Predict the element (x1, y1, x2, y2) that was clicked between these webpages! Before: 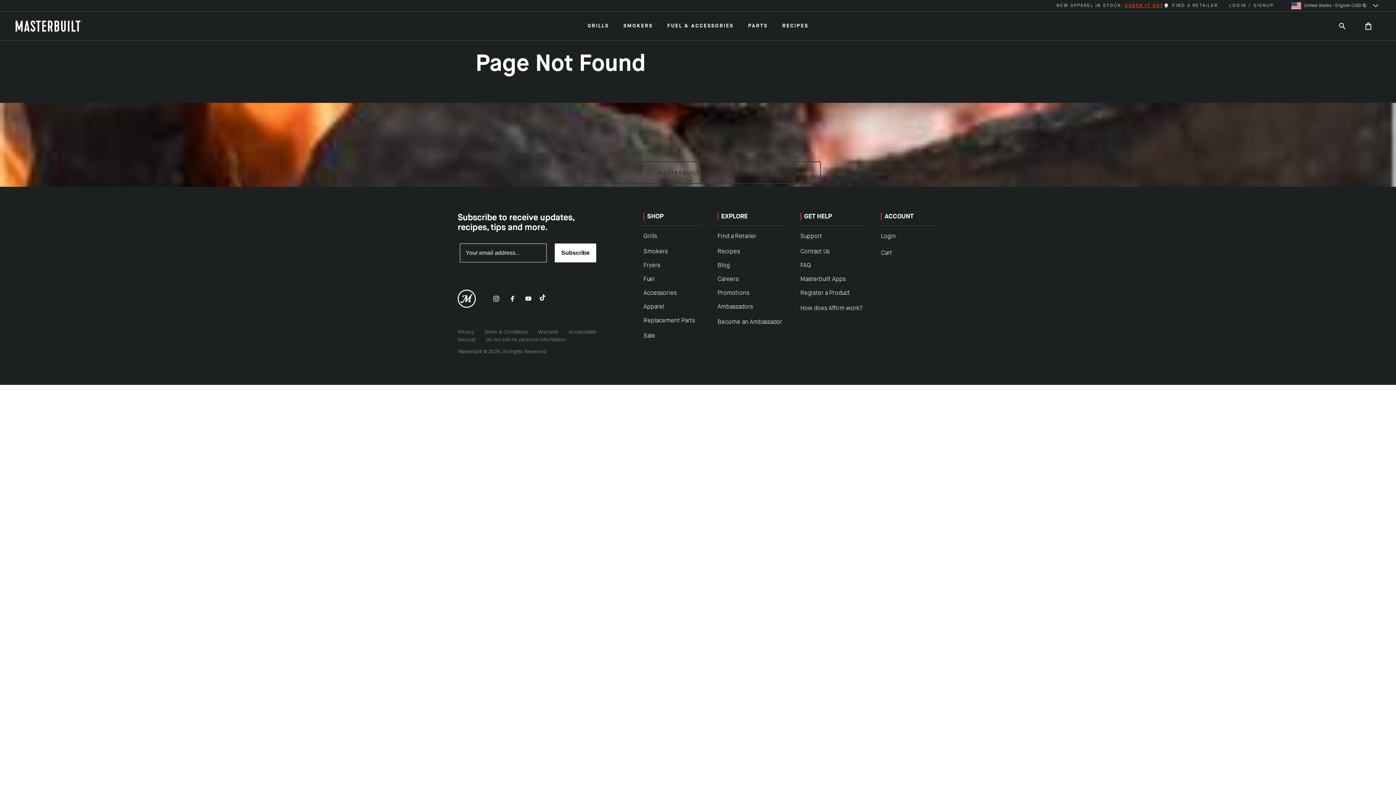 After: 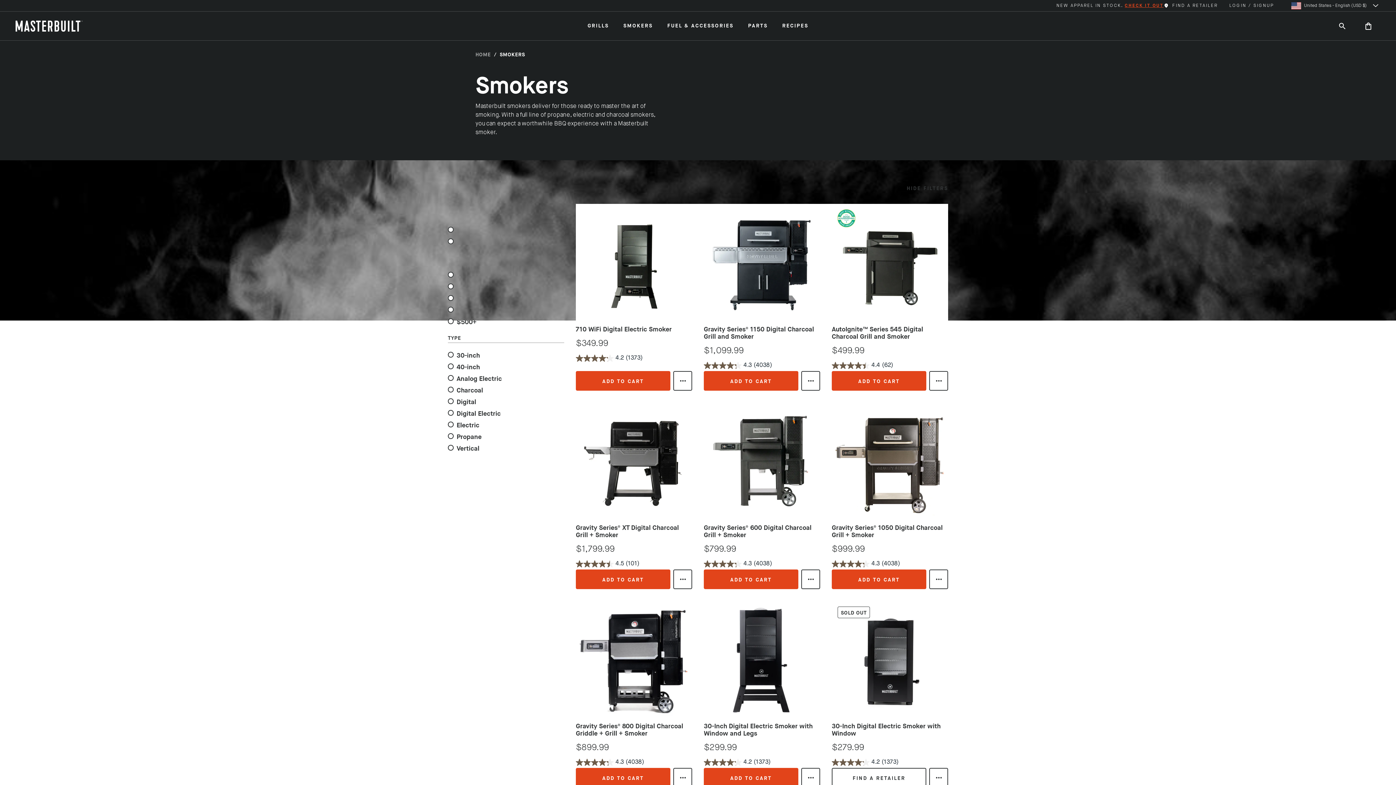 Action: bbox: (623, 11, 652, 40) label: SMOKERS